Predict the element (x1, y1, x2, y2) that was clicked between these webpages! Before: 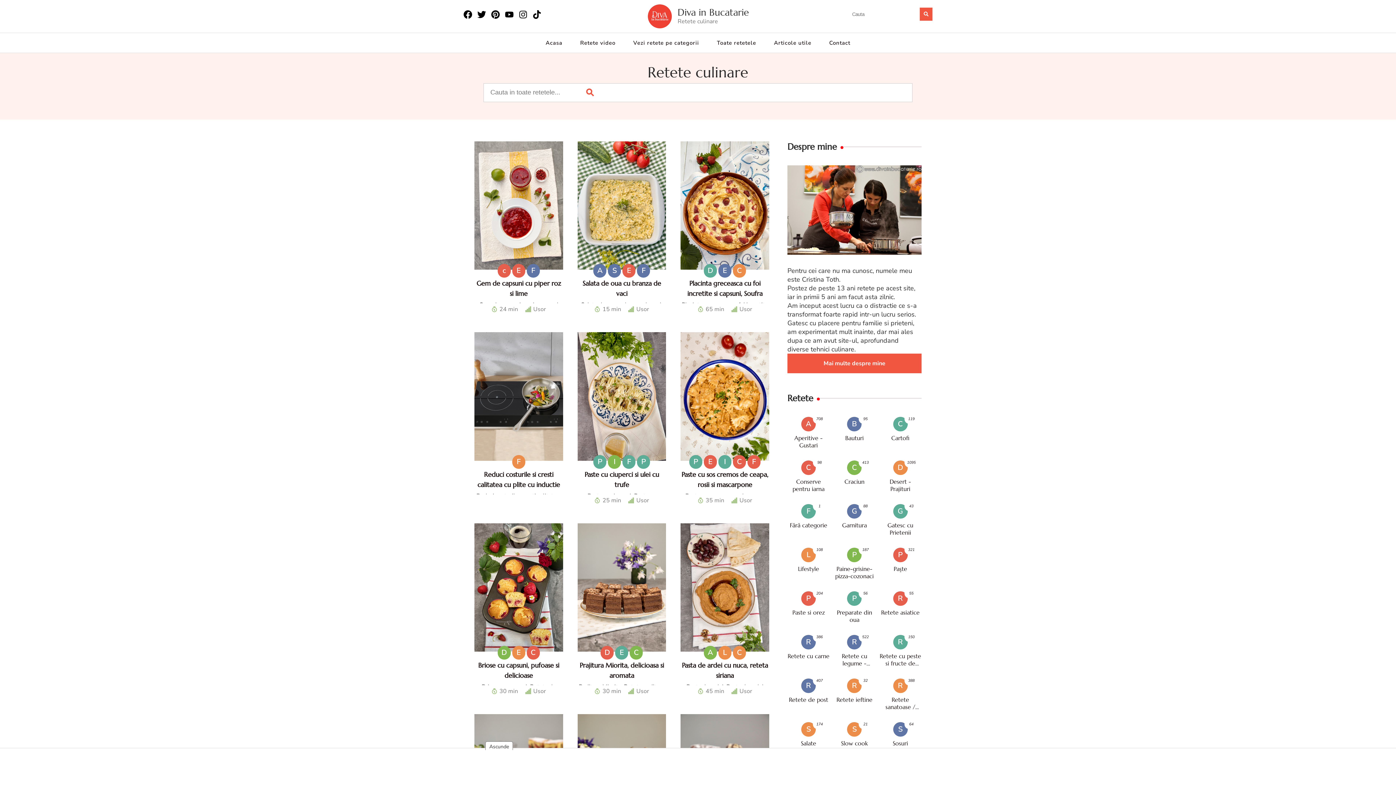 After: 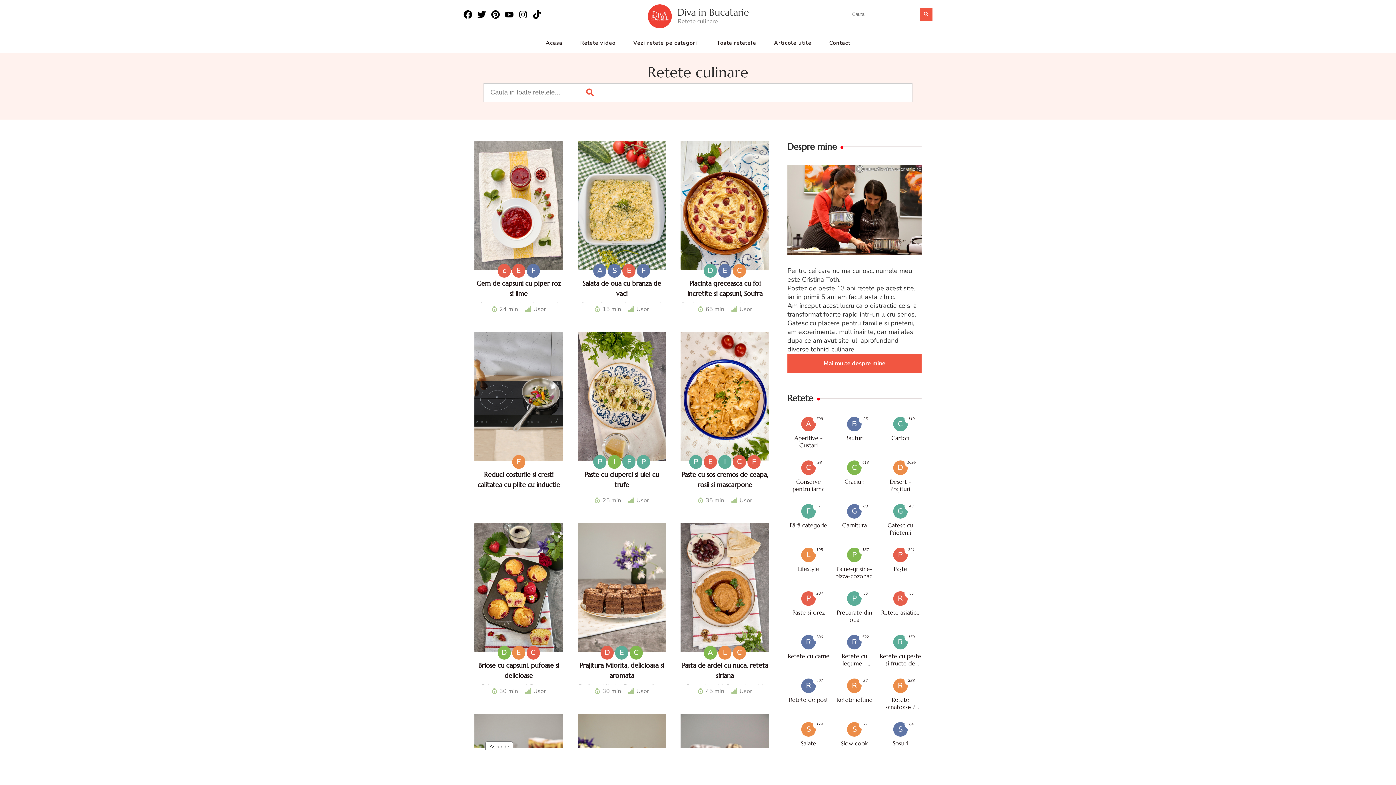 Action: bbox: (518, 10, 527, 20)